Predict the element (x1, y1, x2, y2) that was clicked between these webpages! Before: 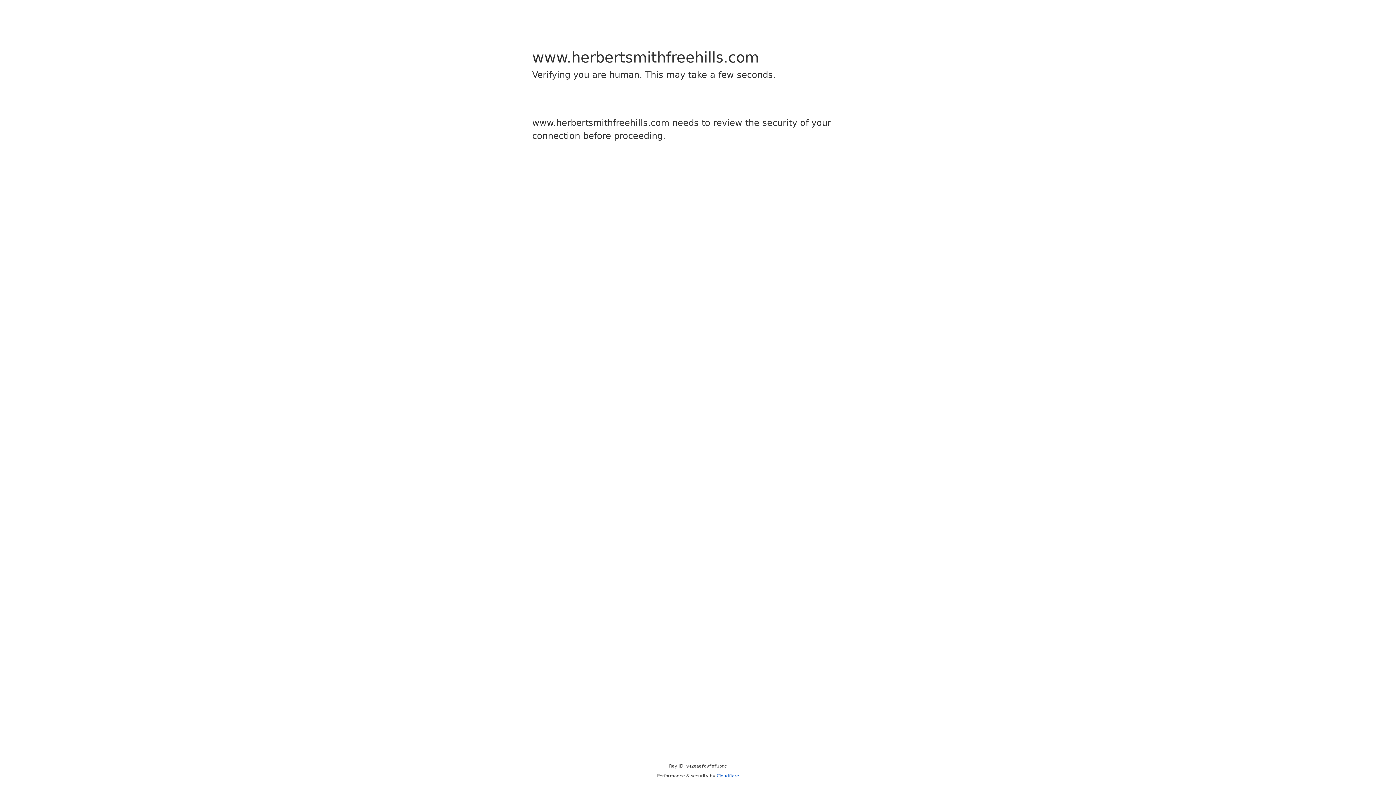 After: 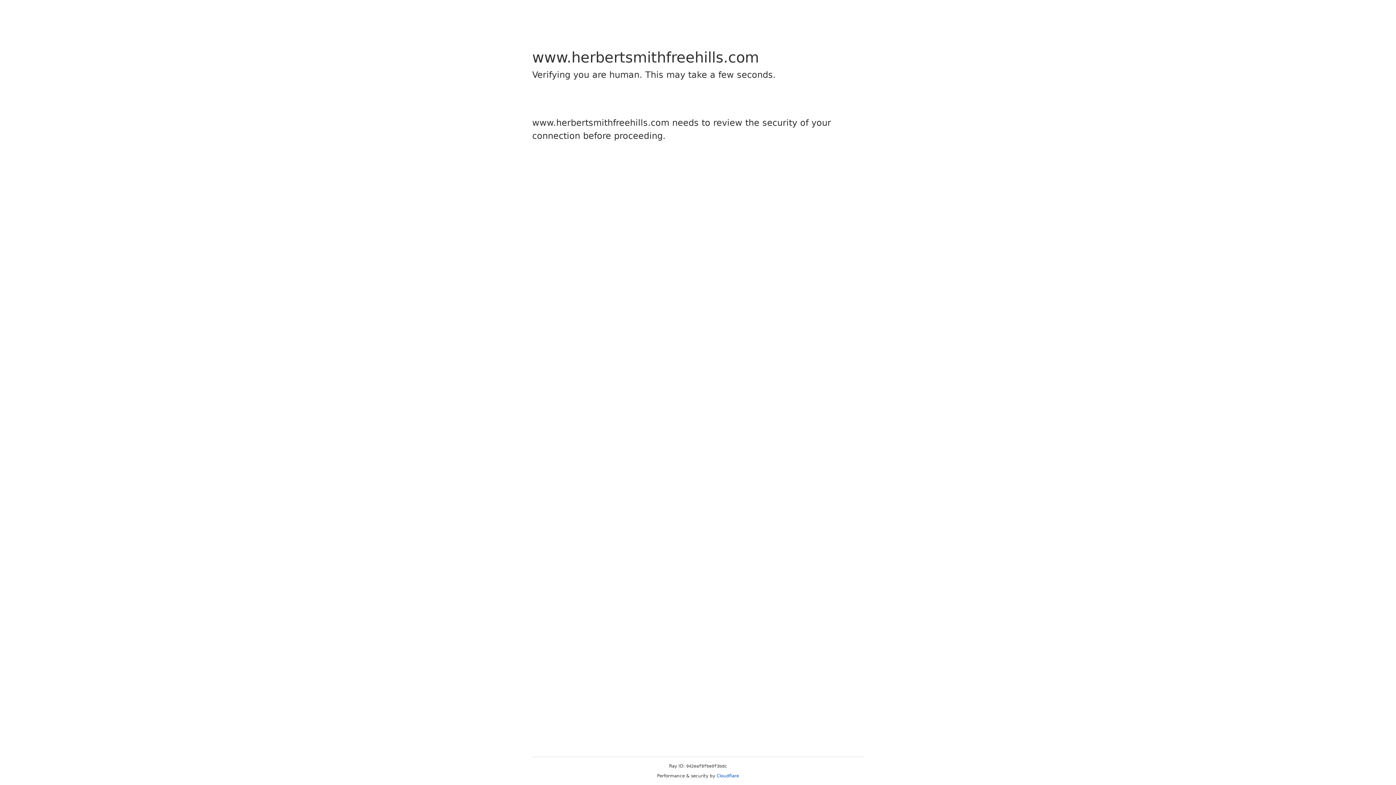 Action: label: Cloudflare bbox: (716, 773, 739, 778)